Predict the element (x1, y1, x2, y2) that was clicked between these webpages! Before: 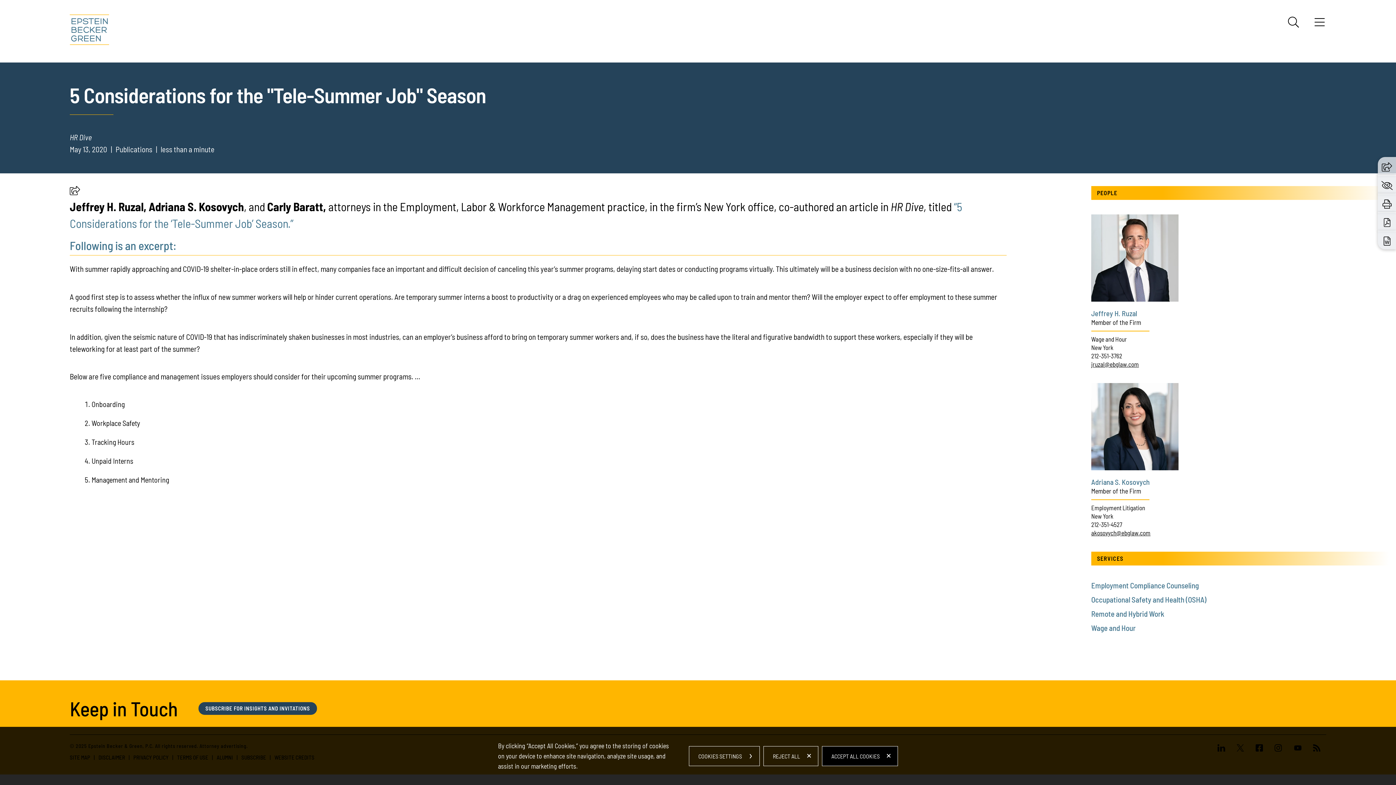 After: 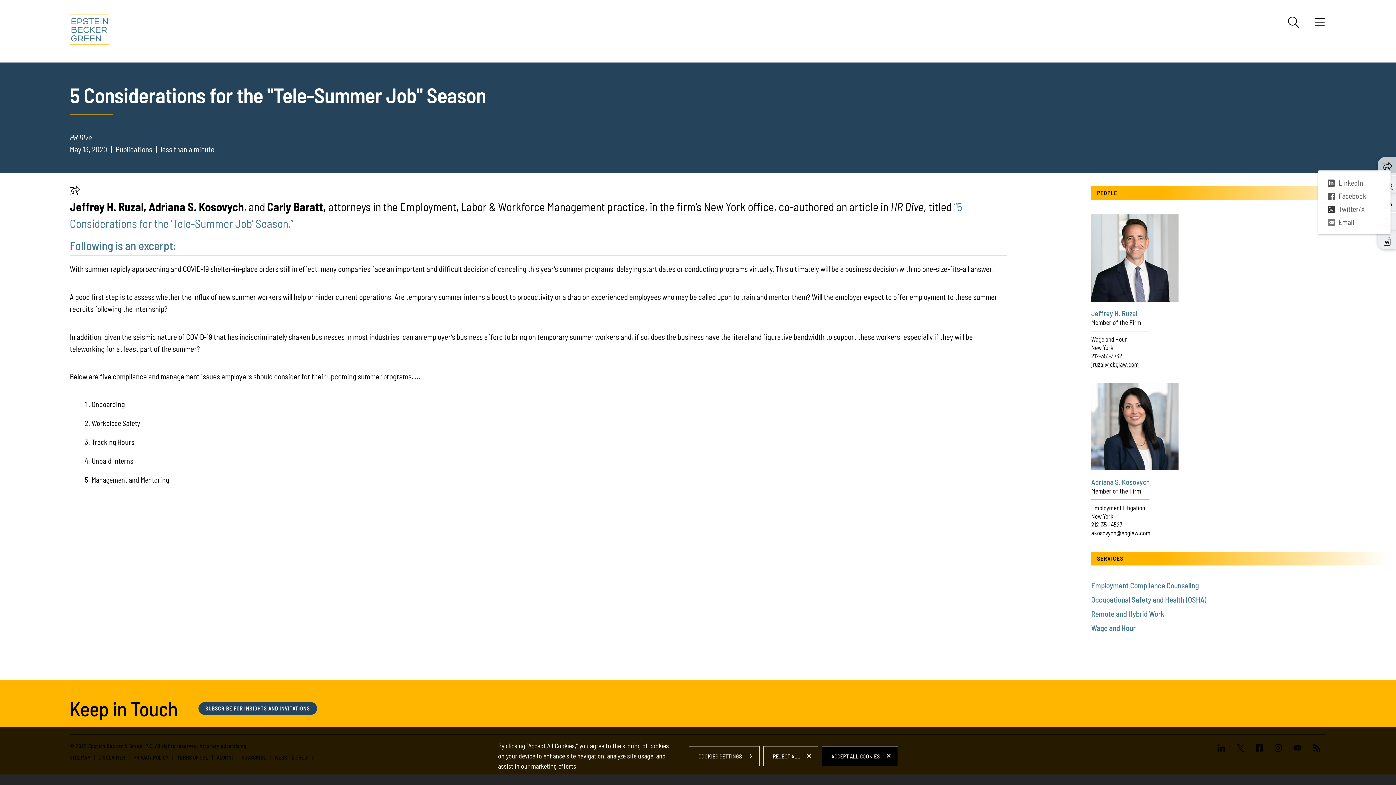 Action: bbox: (1382, 161, 1392, 170)